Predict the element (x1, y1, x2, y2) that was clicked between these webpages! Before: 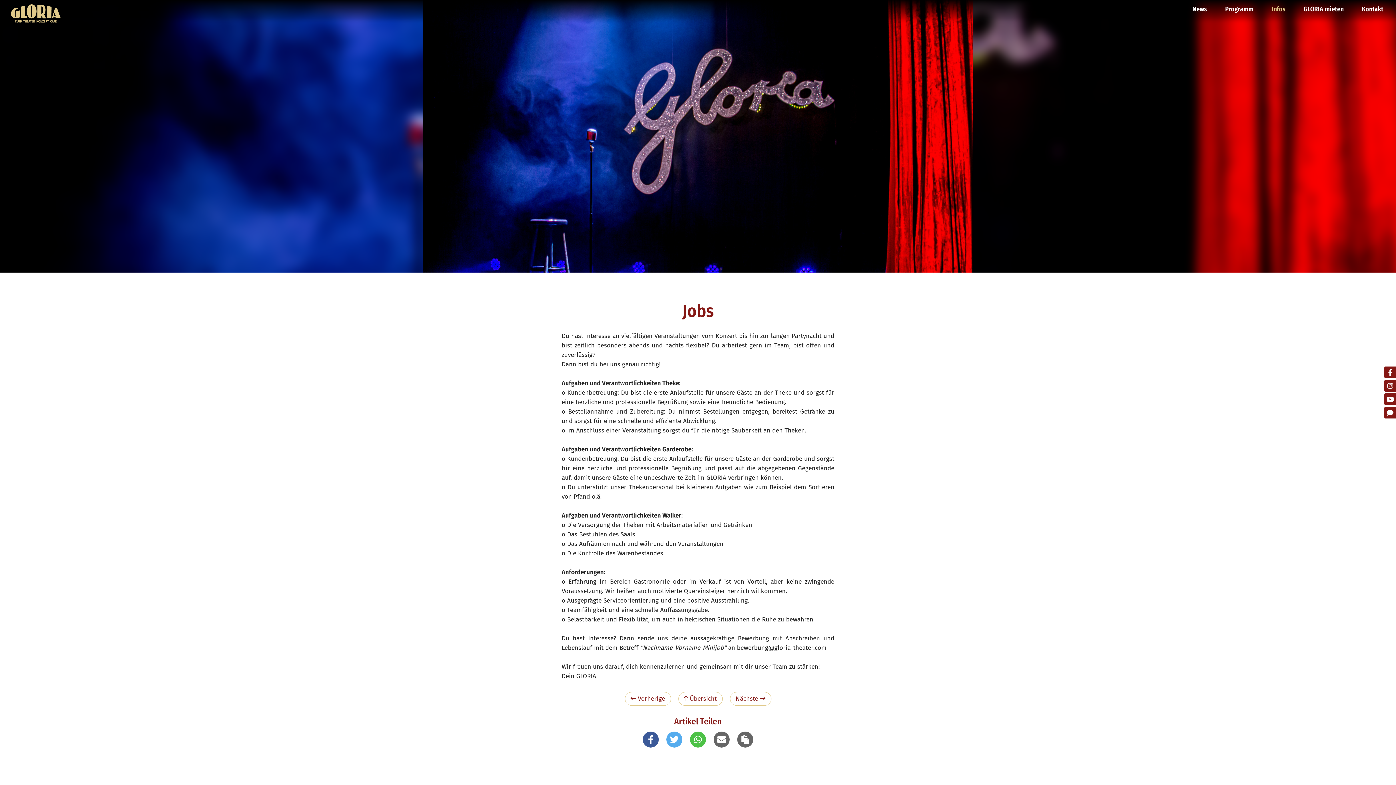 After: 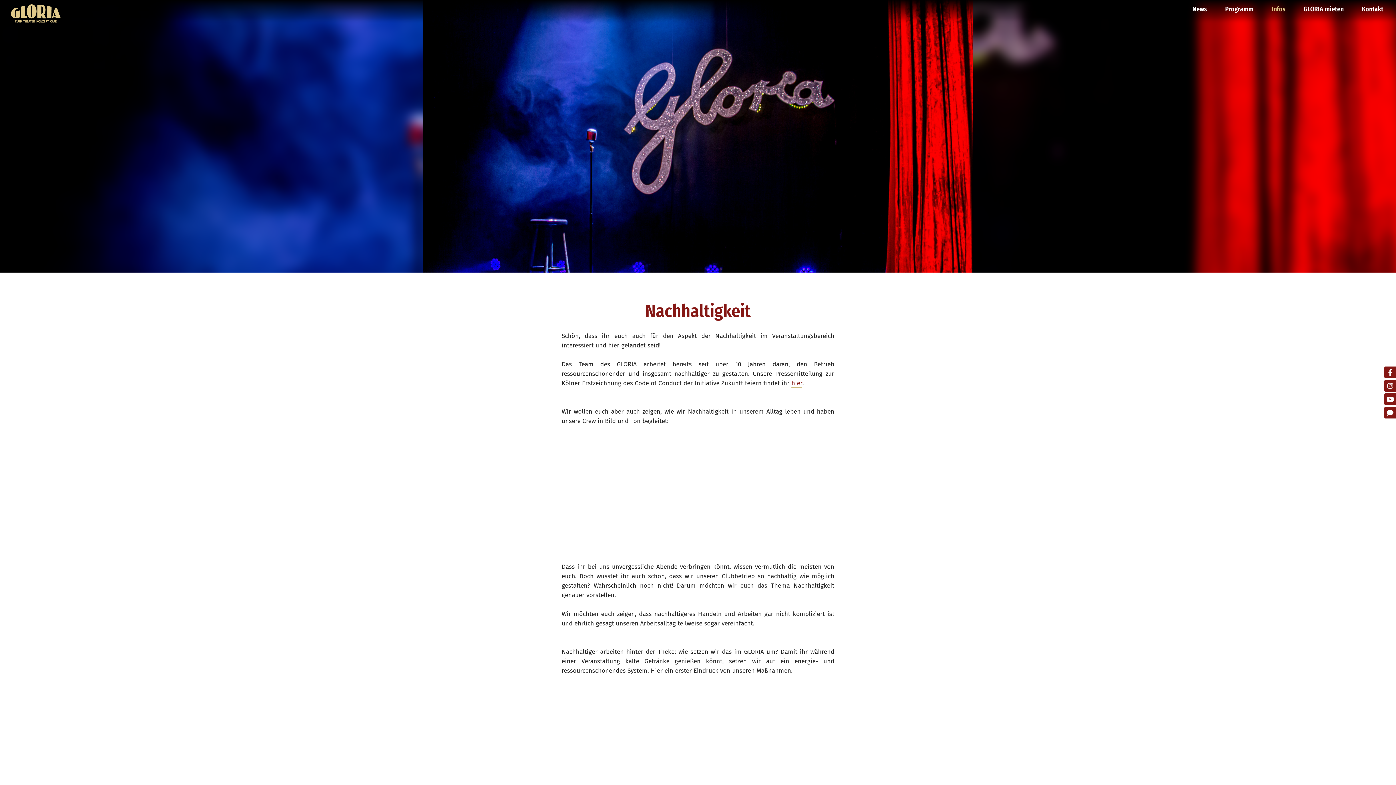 Action: label: Nächste  bbox: (735, 695, 765, 702)